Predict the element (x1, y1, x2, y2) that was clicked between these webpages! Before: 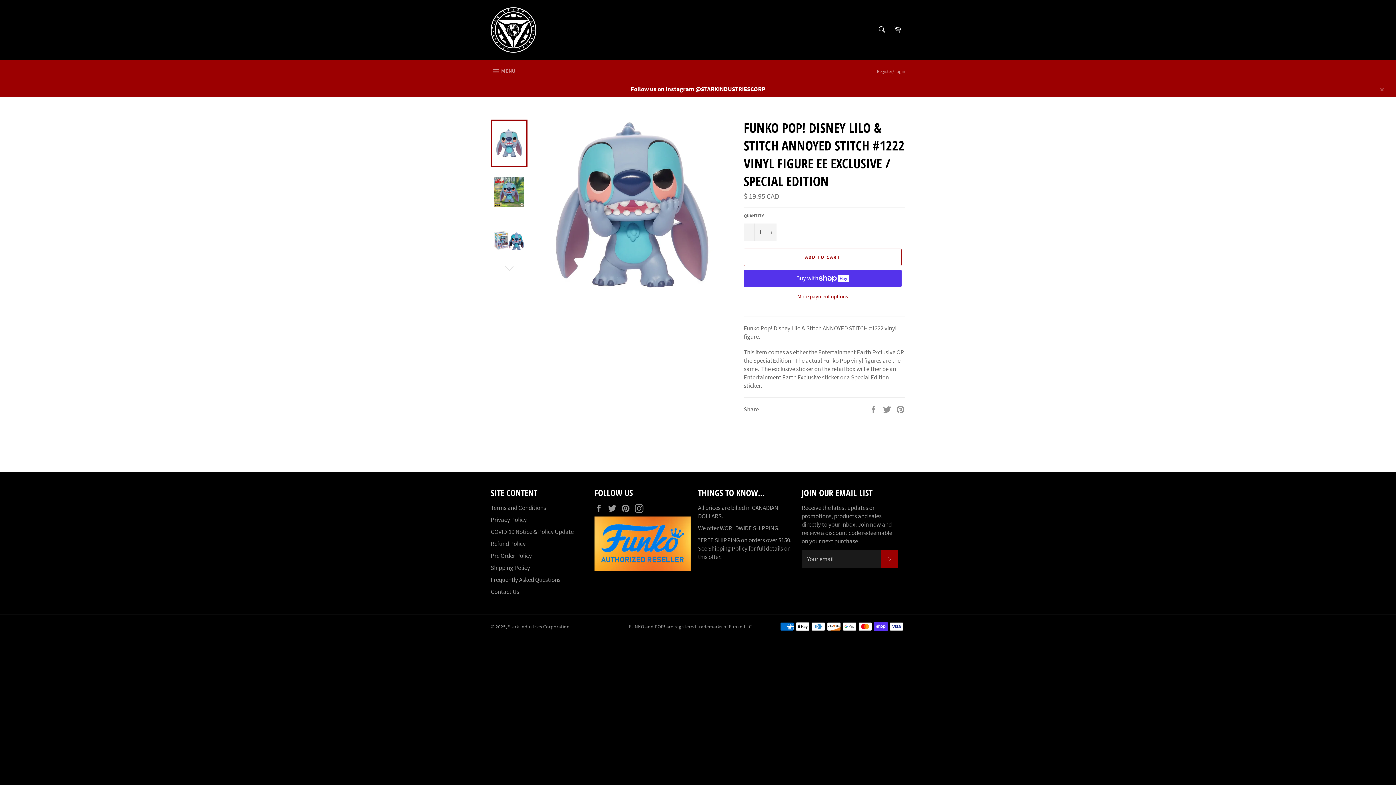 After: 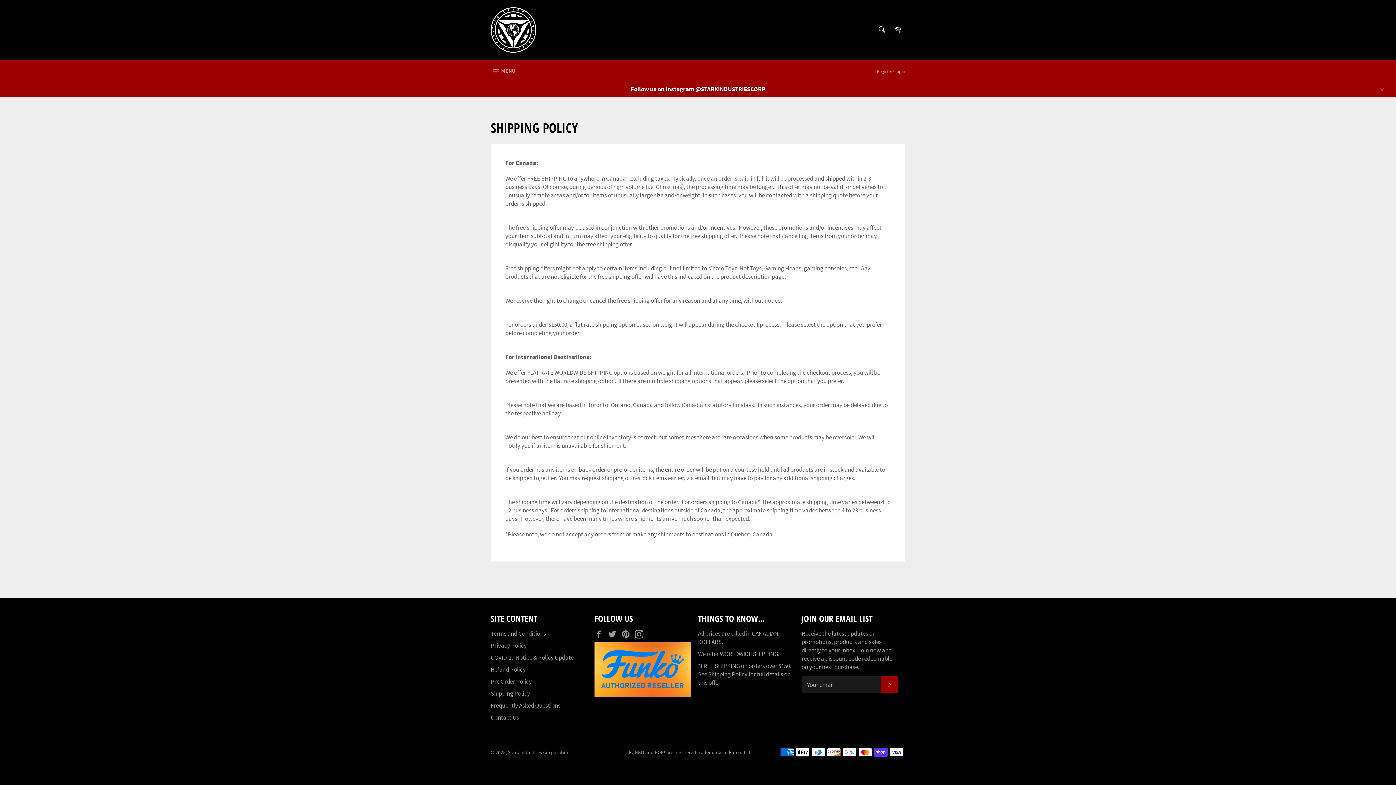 Action: bbox: (490, 563, 530, 571) label: Shipping Policy